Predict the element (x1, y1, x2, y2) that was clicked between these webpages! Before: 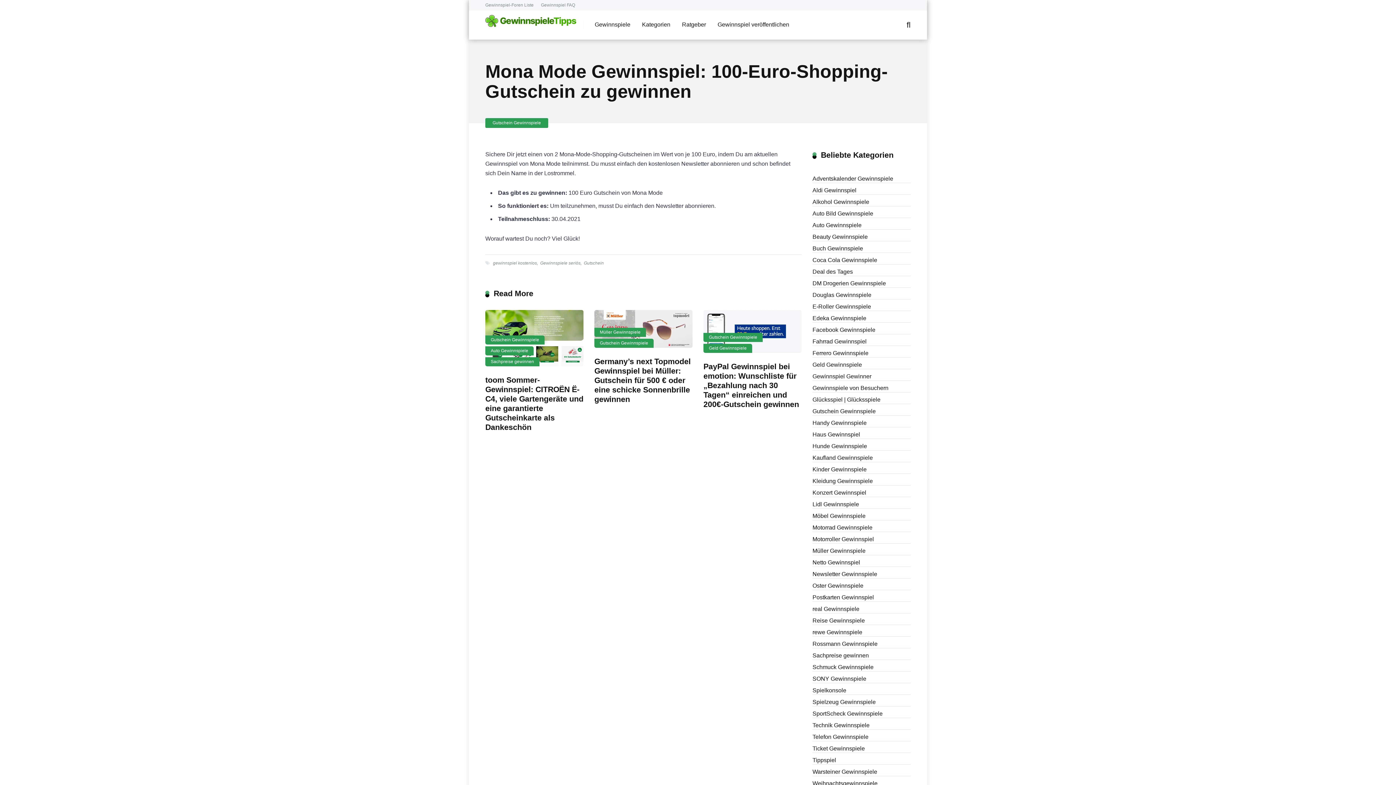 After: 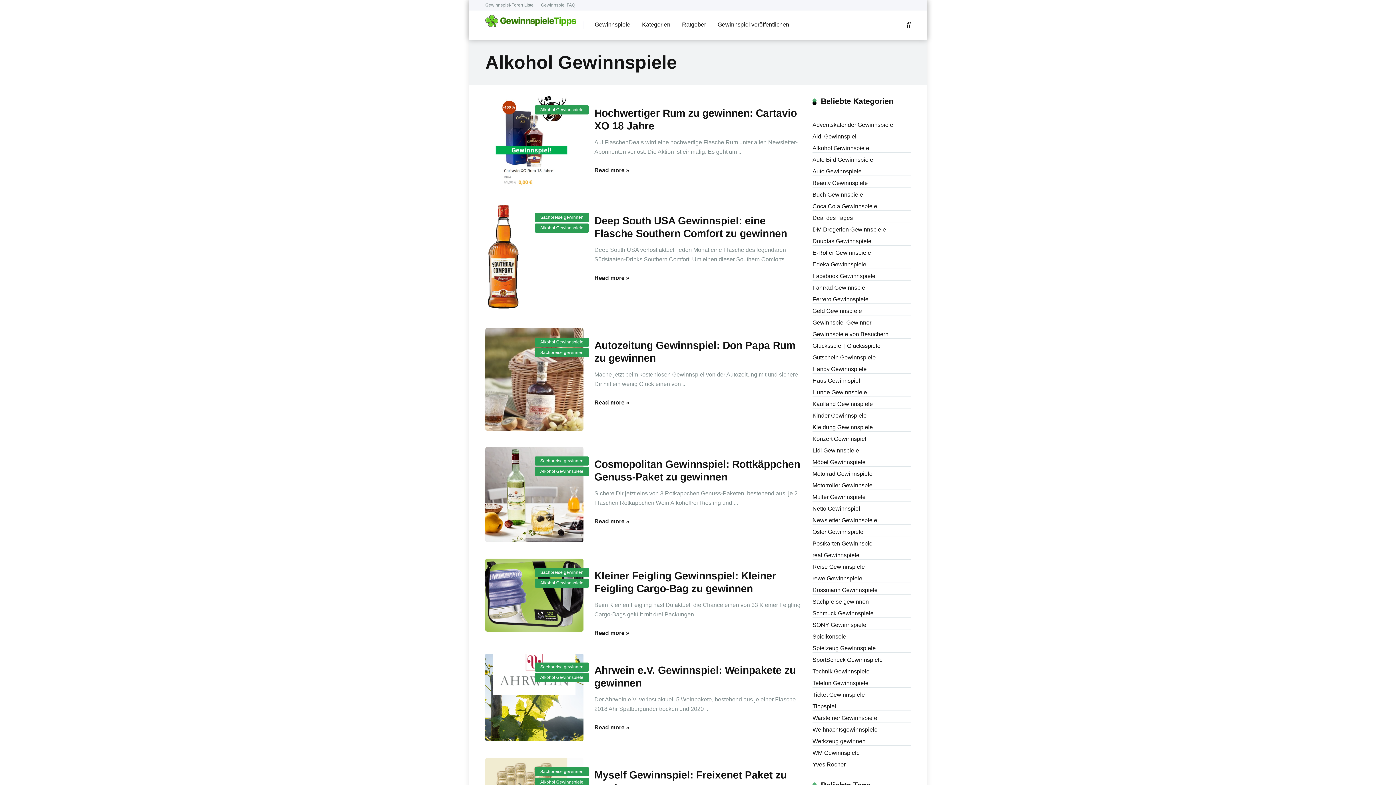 Action: label: Alkohol Gewinnspiele bbox: (812, 196, 869, 206)